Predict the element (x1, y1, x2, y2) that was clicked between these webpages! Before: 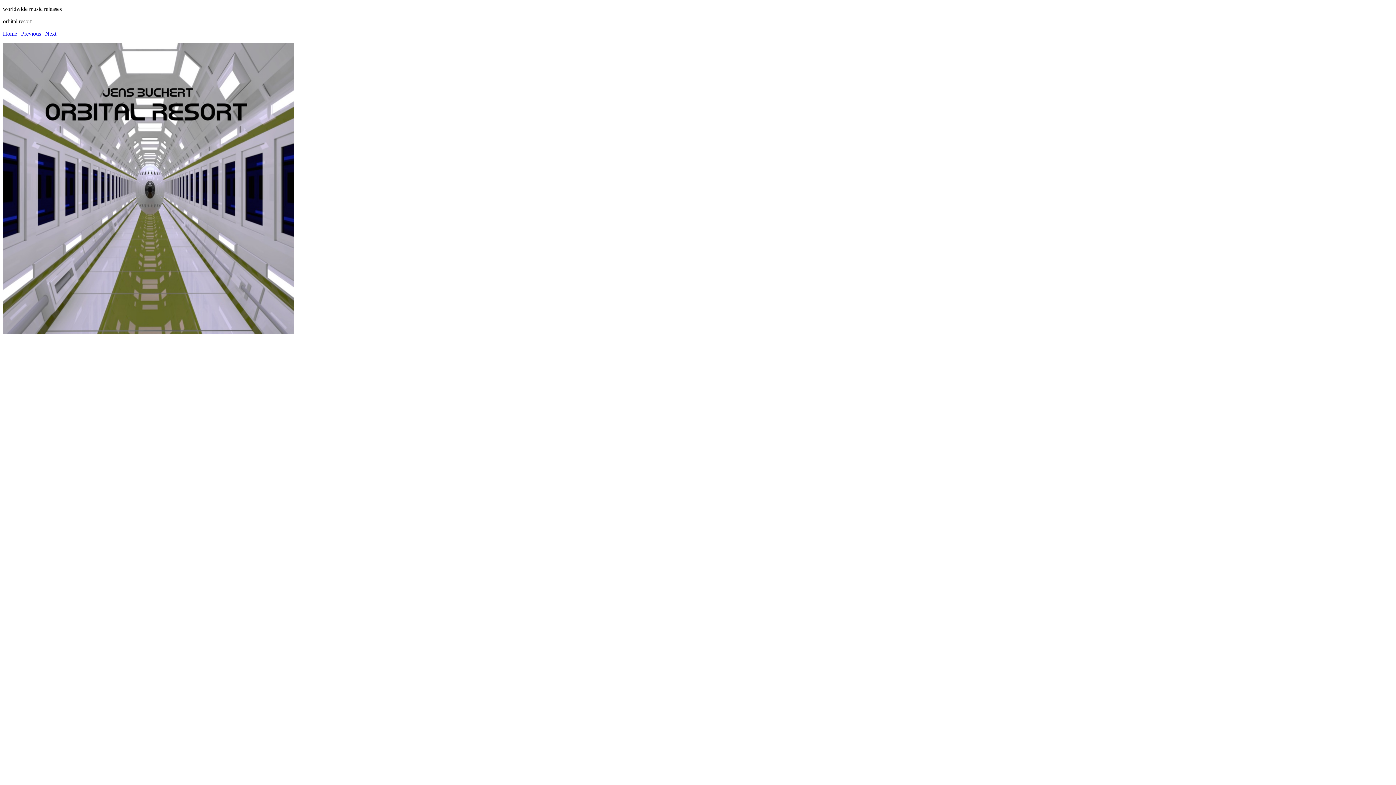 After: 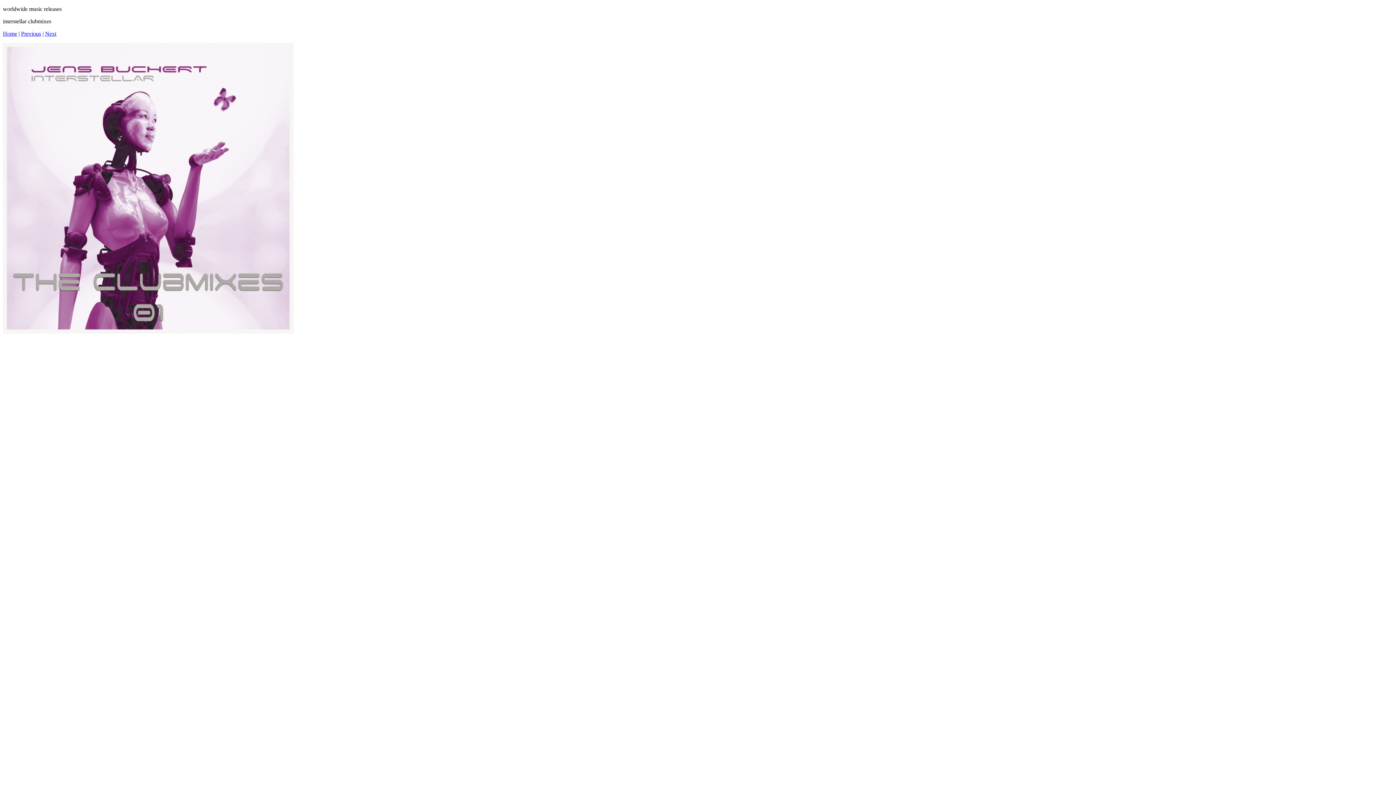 Action: bbox: (21, 30, 41, 36) label: Previous